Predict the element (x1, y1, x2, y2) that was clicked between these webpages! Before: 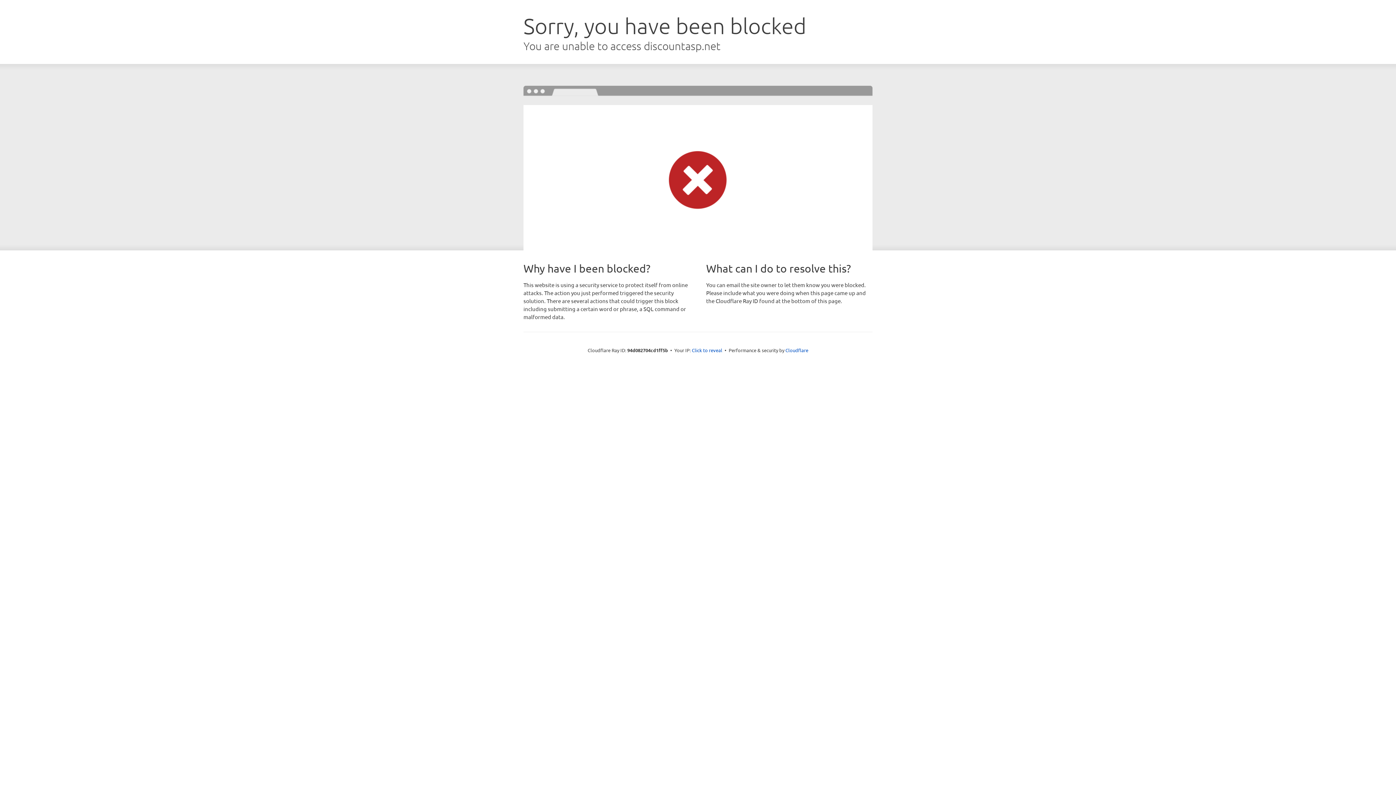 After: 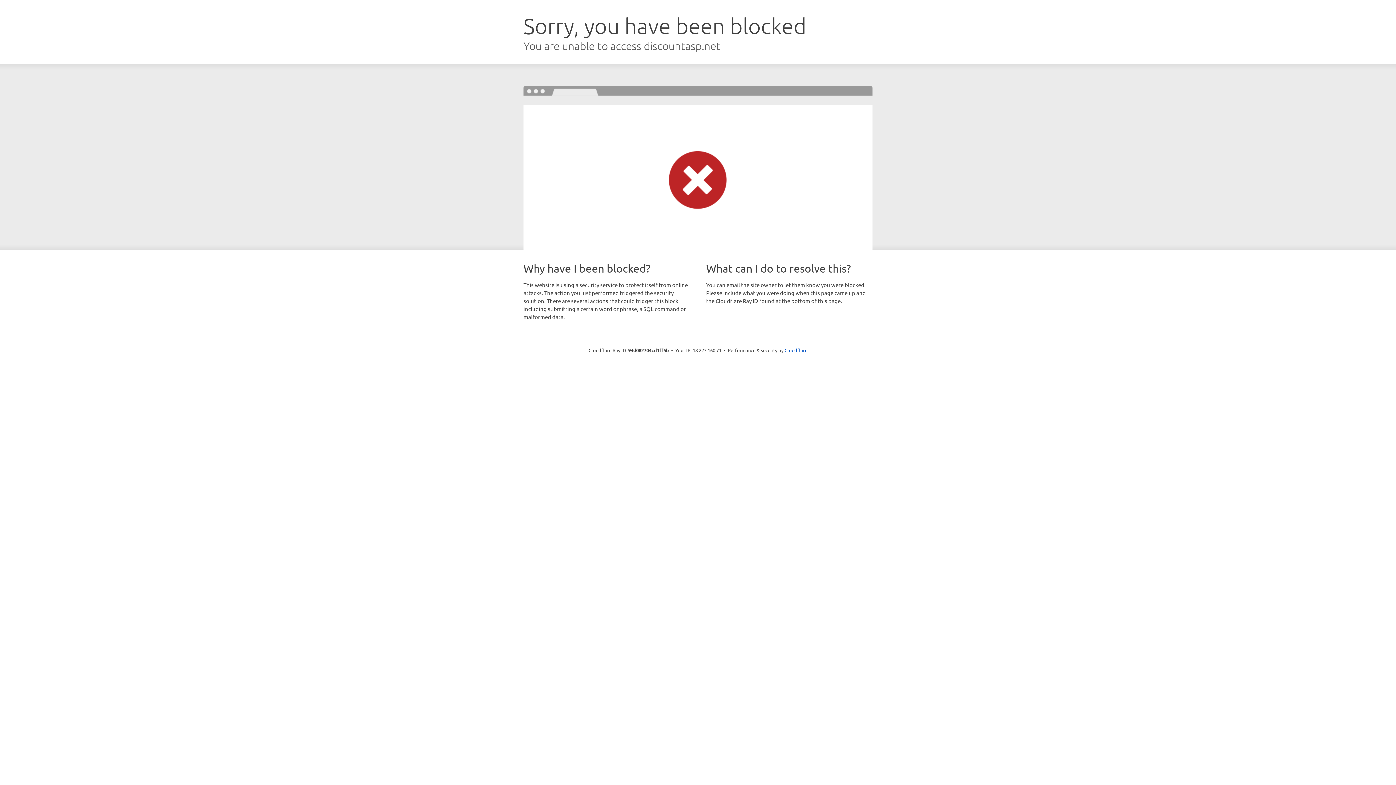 Action: bbox: (692, 346, 722, 353) label: Click to reveal